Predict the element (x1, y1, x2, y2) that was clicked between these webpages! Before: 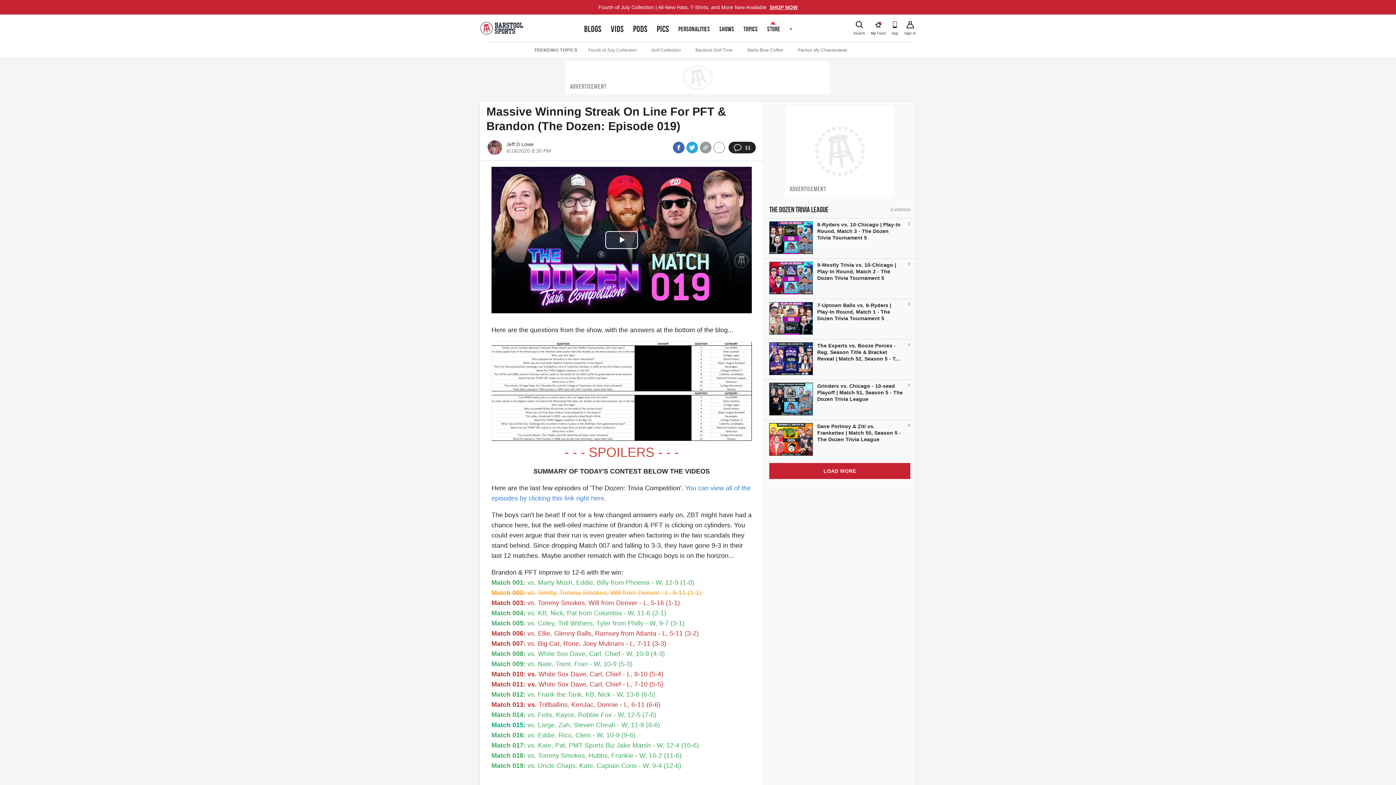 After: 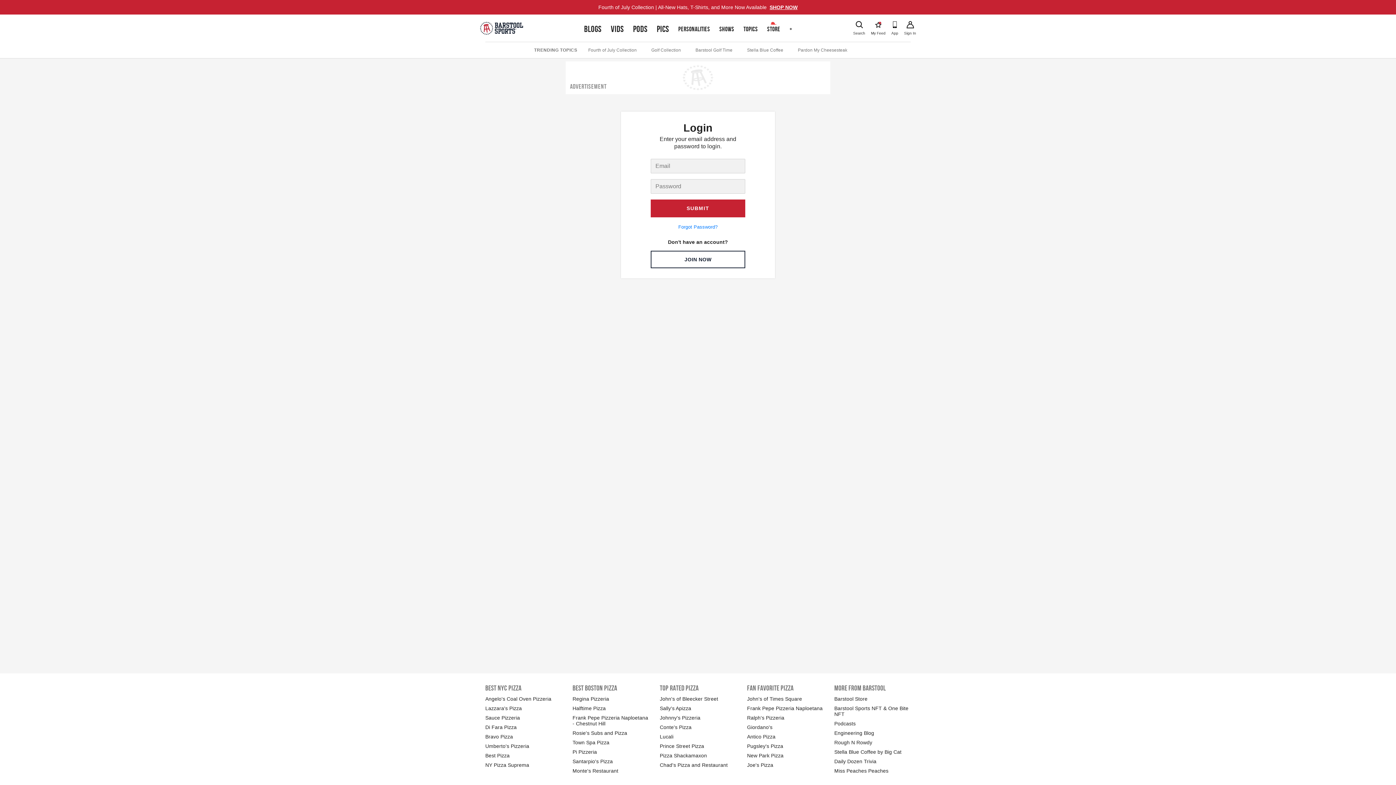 Action: label: Sign In bbox: (904, 19, 916, 36)